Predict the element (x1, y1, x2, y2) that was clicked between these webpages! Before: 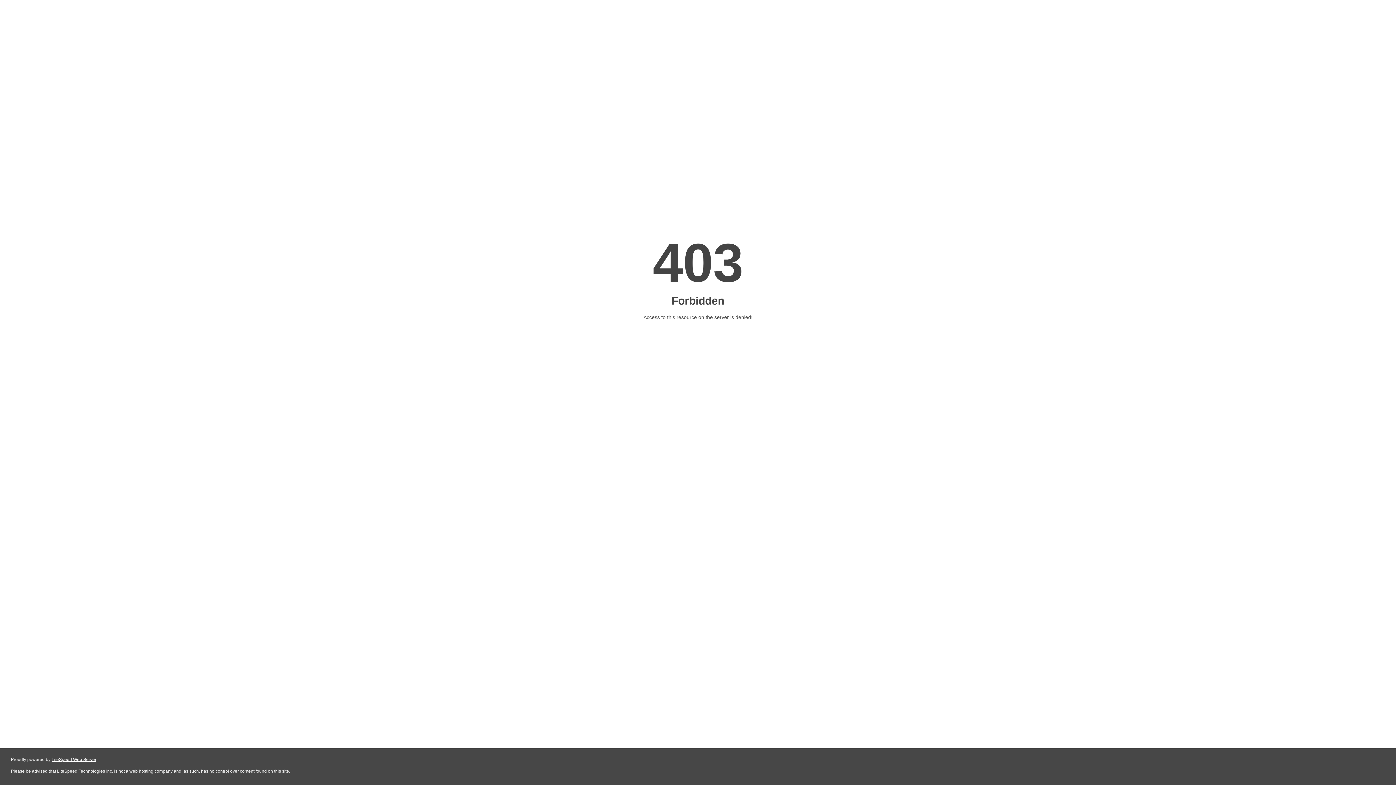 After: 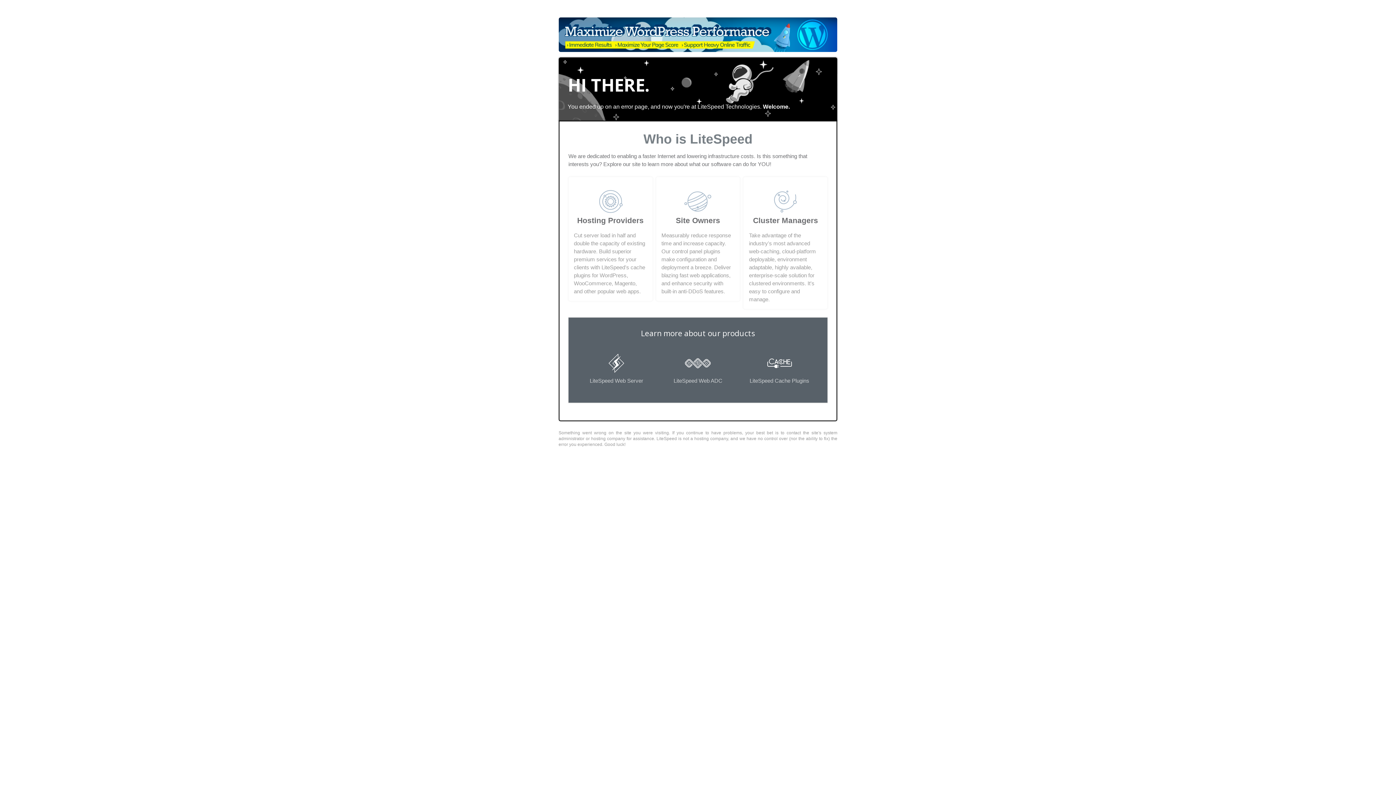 Action: label: LiteSpeed Web Server bbox: (51, 757, 96, 762)